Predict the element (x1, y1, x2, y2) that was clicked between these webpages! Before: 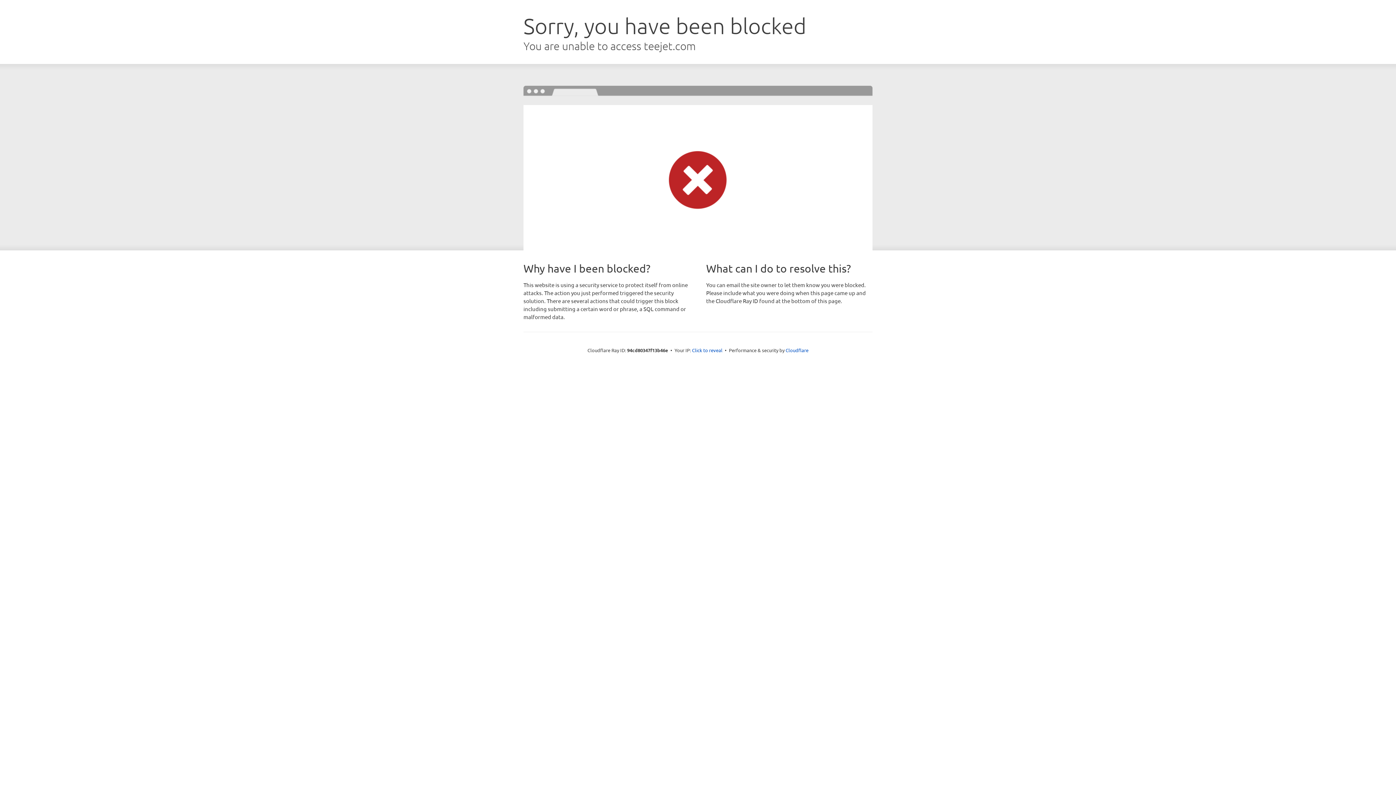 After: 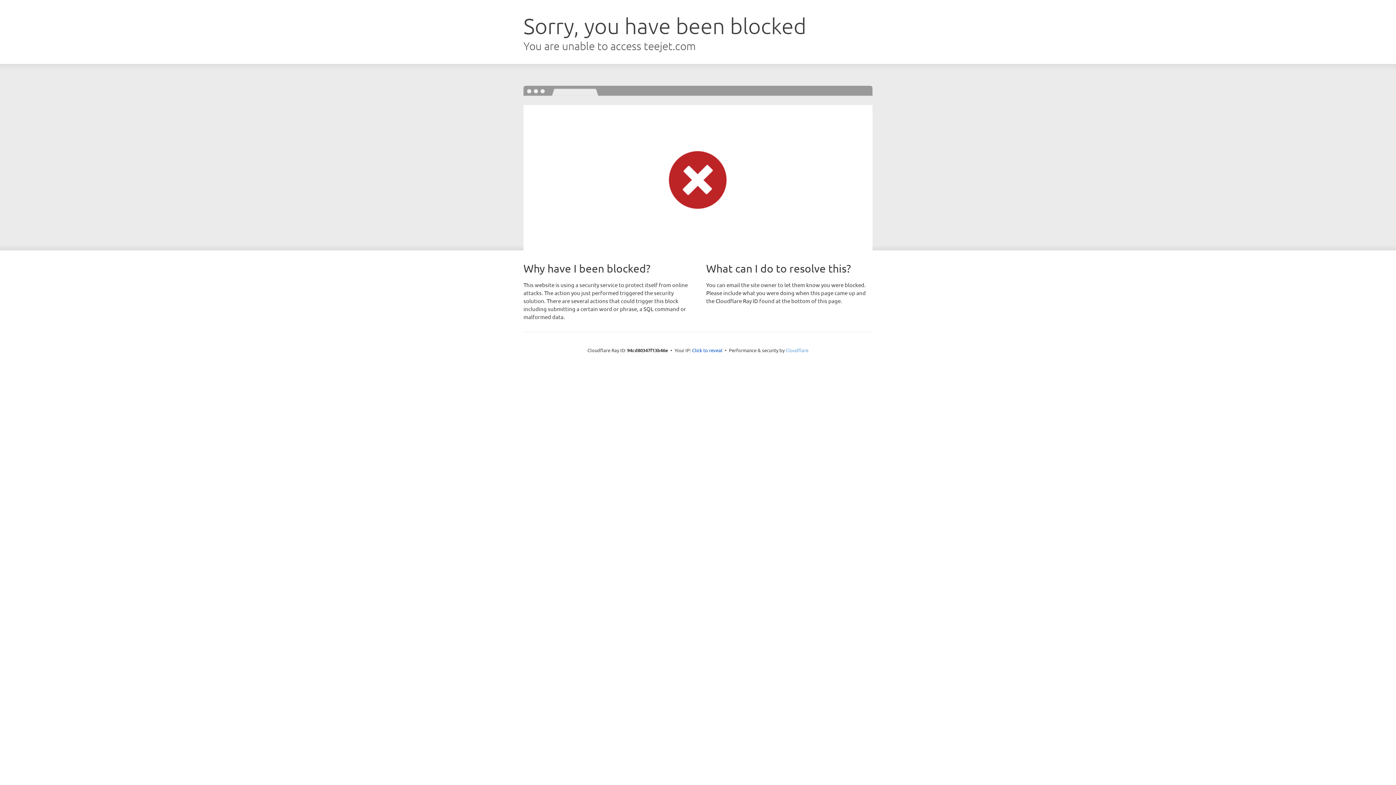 Action: label: Cloudflare bbox: (785, 347, 808, 353)